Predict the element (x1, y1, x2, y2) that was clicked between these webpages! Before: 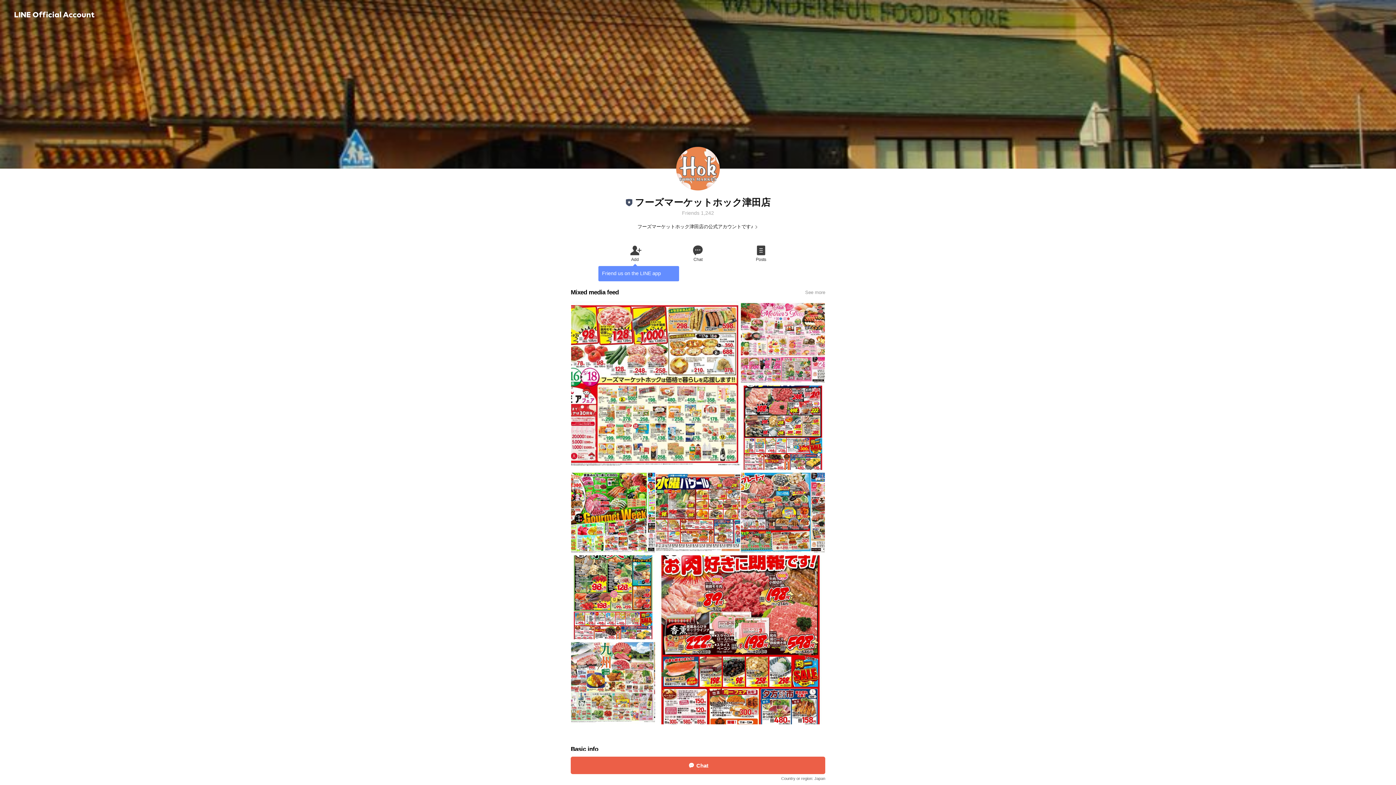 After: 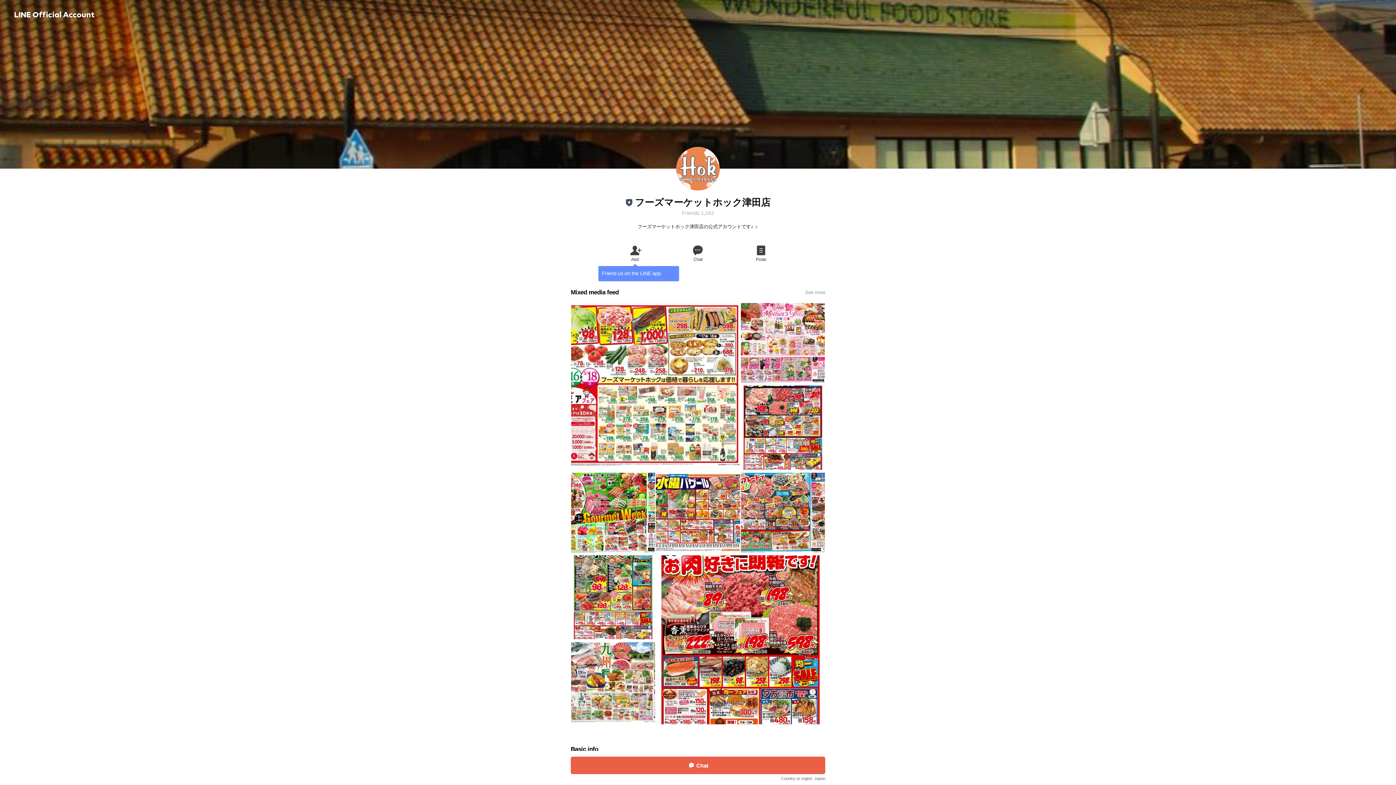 Action: bbox: (570, 757, 825, 774) label: Chat